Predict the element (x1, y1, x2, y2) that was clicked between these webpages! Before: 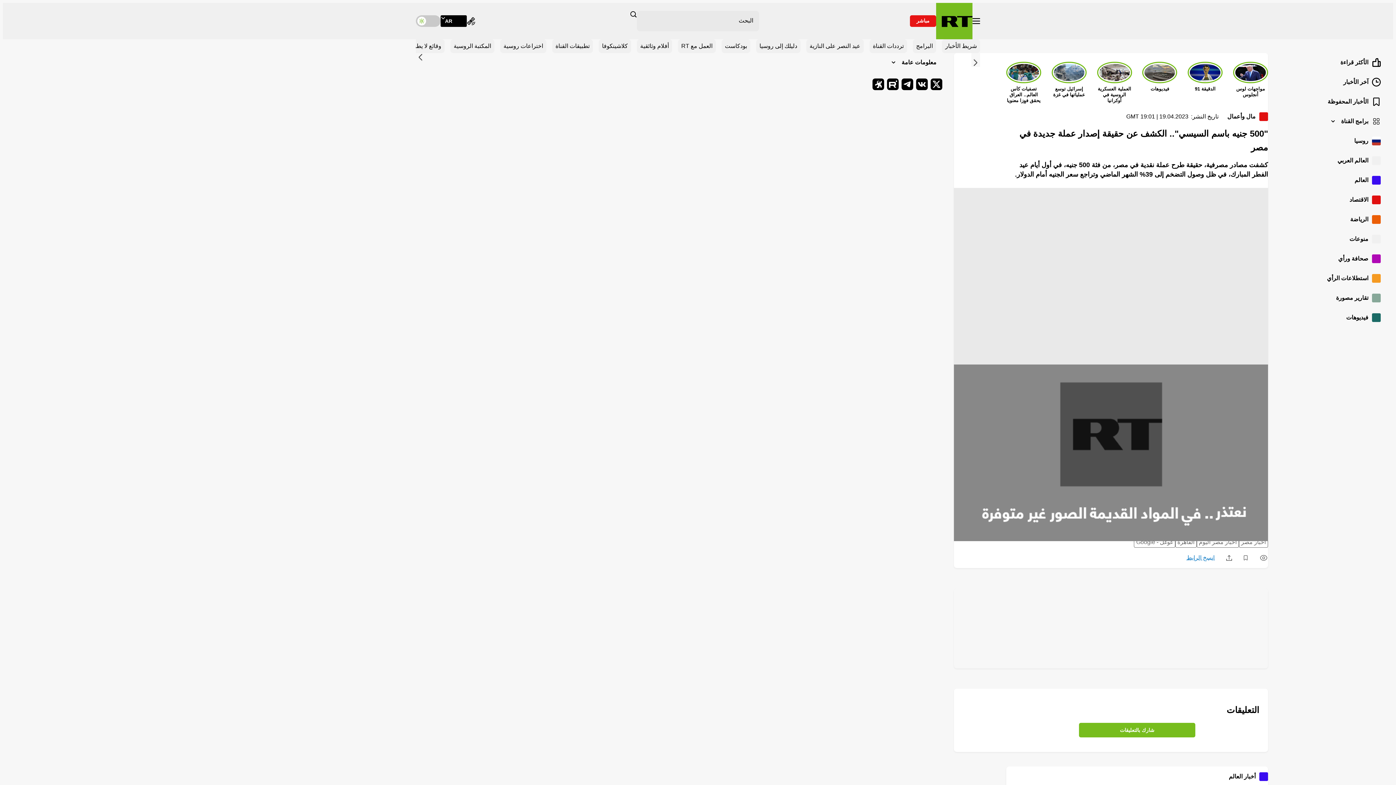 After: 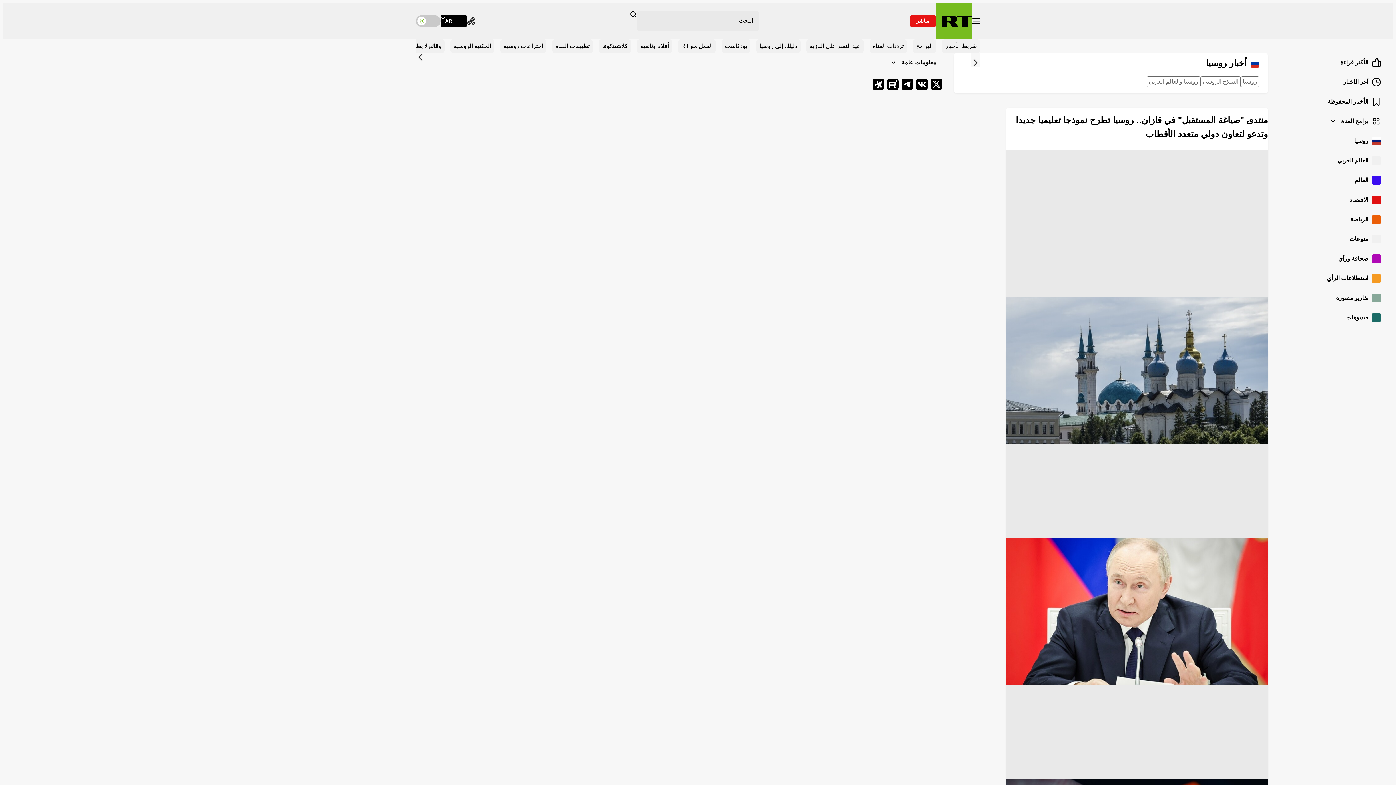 Action: label: روسيا bbox: (1280, 131, 1386, 151)